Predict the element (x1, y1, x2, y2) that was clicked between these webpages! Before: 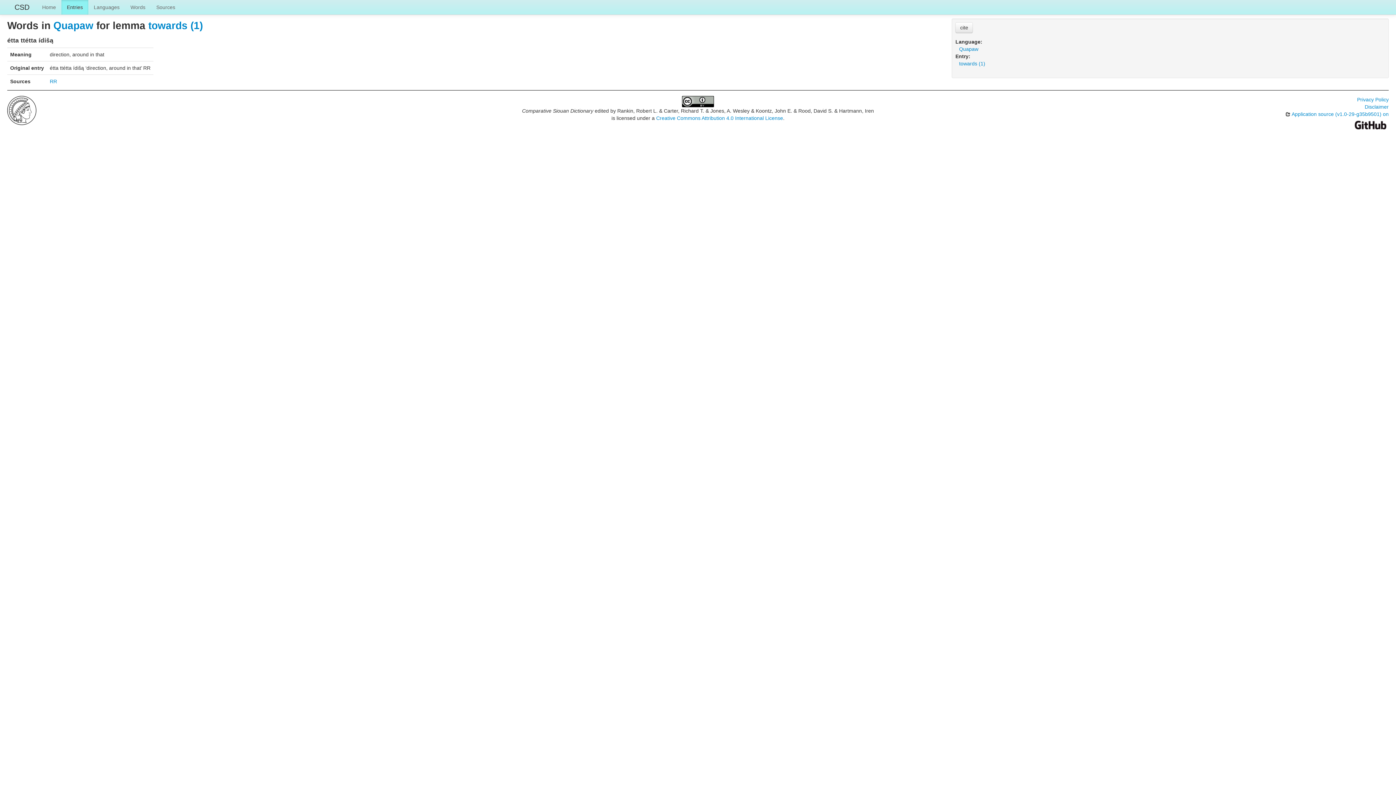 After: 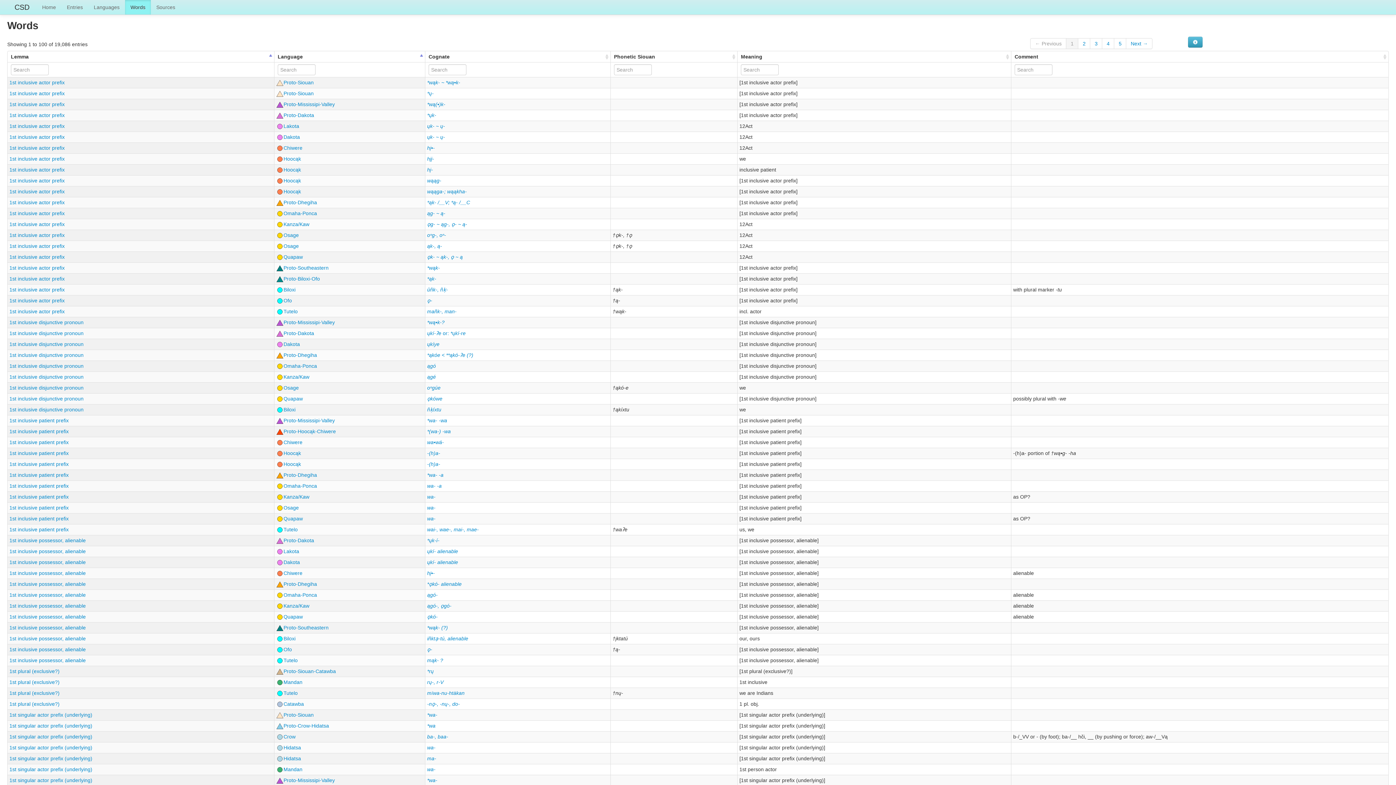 Action: label: Words bbox: (125, 0, 150, 14)